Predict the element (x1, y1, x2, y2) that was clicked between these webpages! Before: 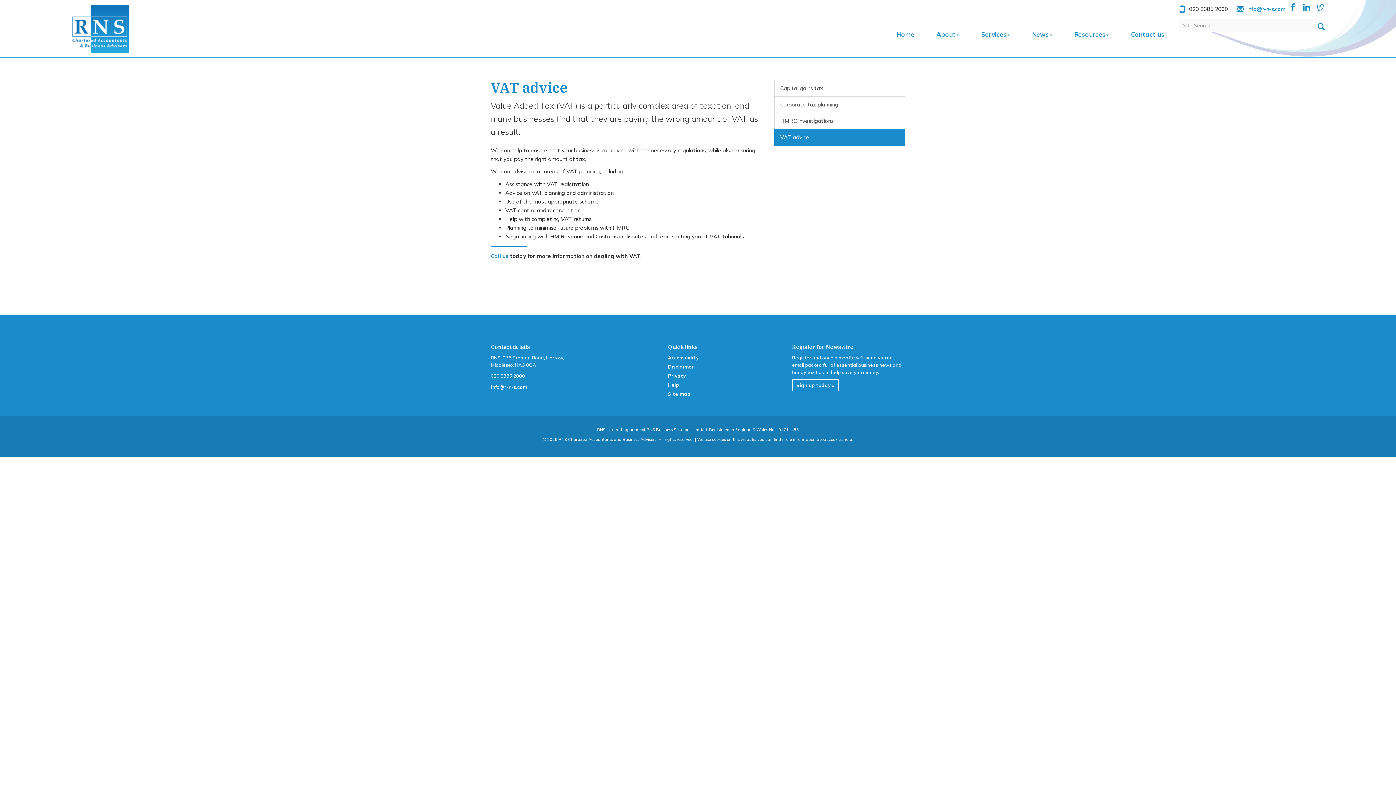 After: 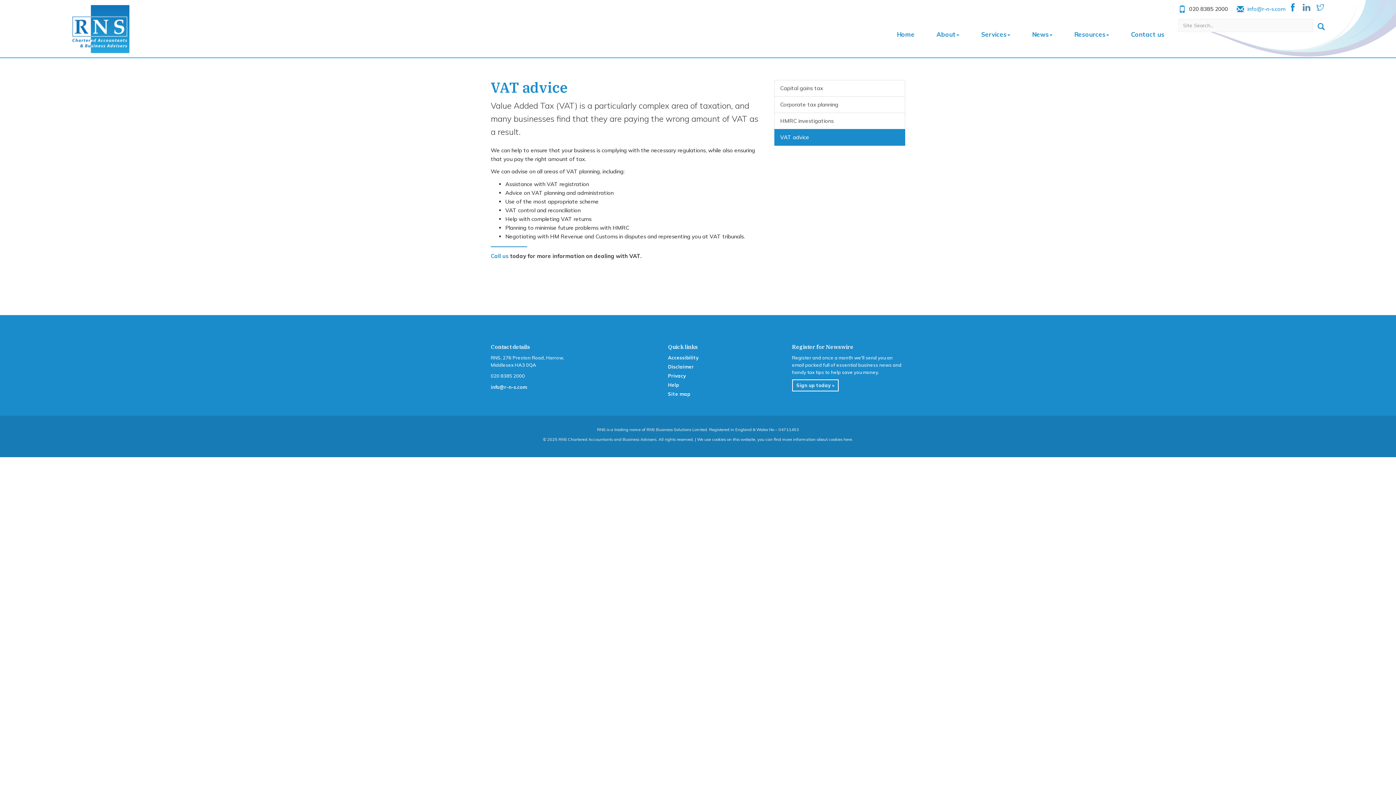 Action: bbox: (1301, 2, 1312, 13)